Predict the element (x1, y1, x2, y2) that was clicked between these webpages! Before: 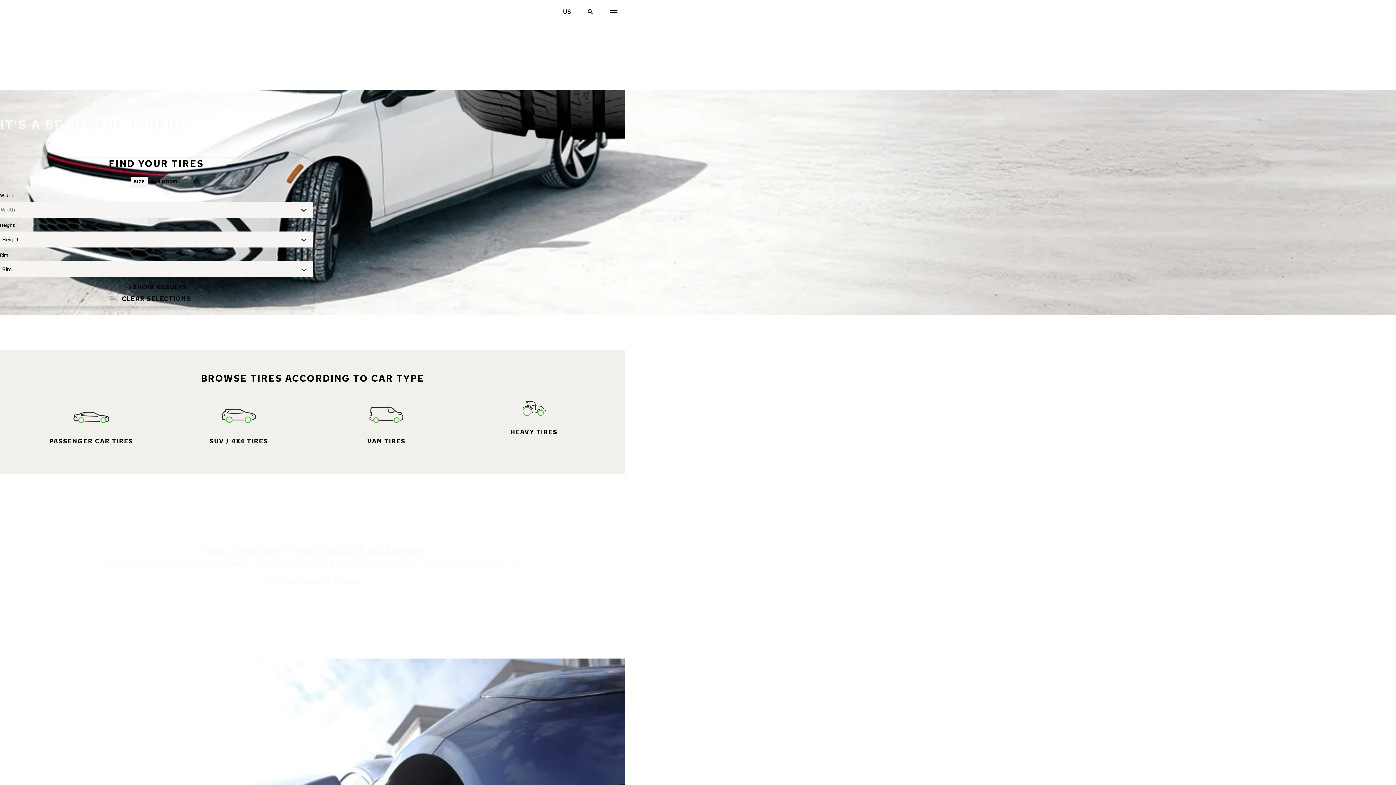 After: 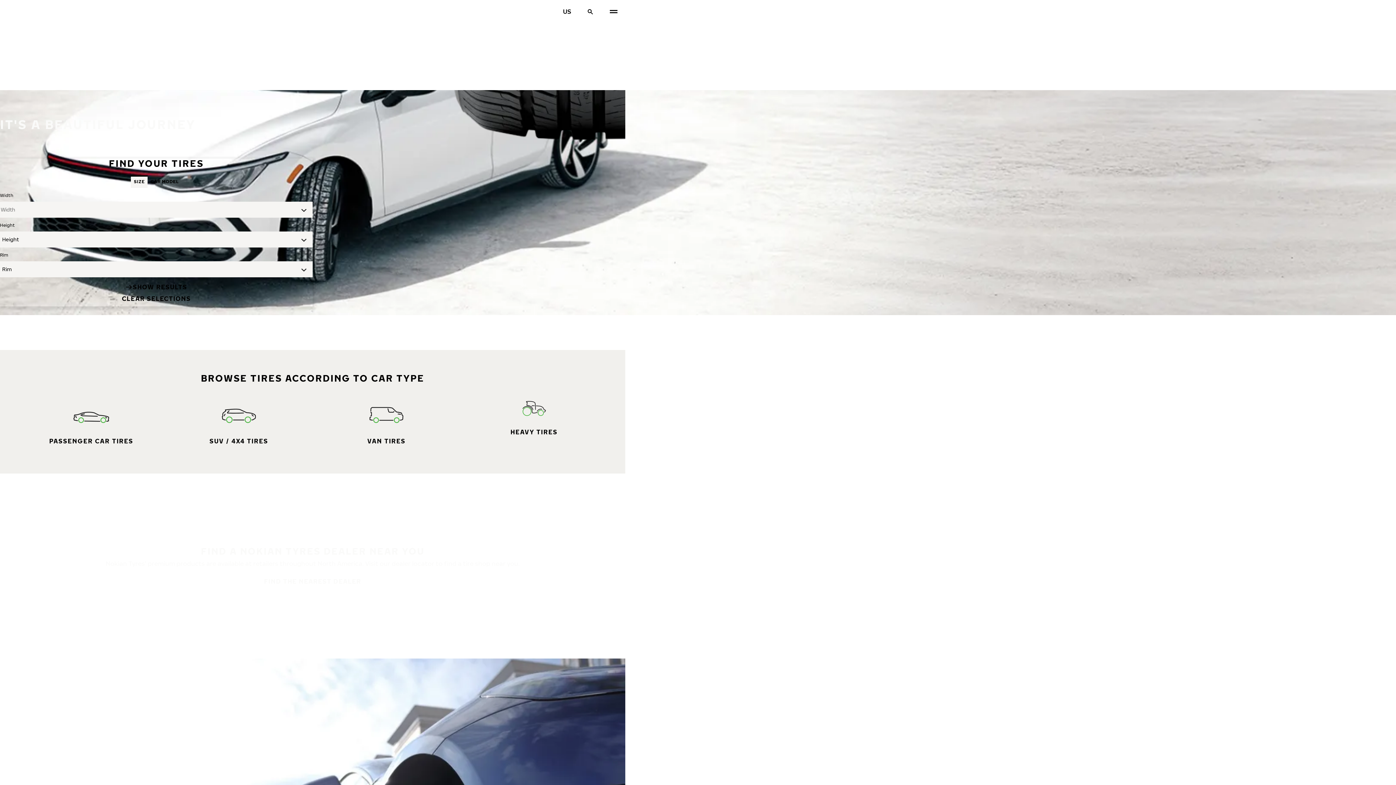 Action: bbox: (0, 295, 312, 302) label: CLEAR SELECTIONS